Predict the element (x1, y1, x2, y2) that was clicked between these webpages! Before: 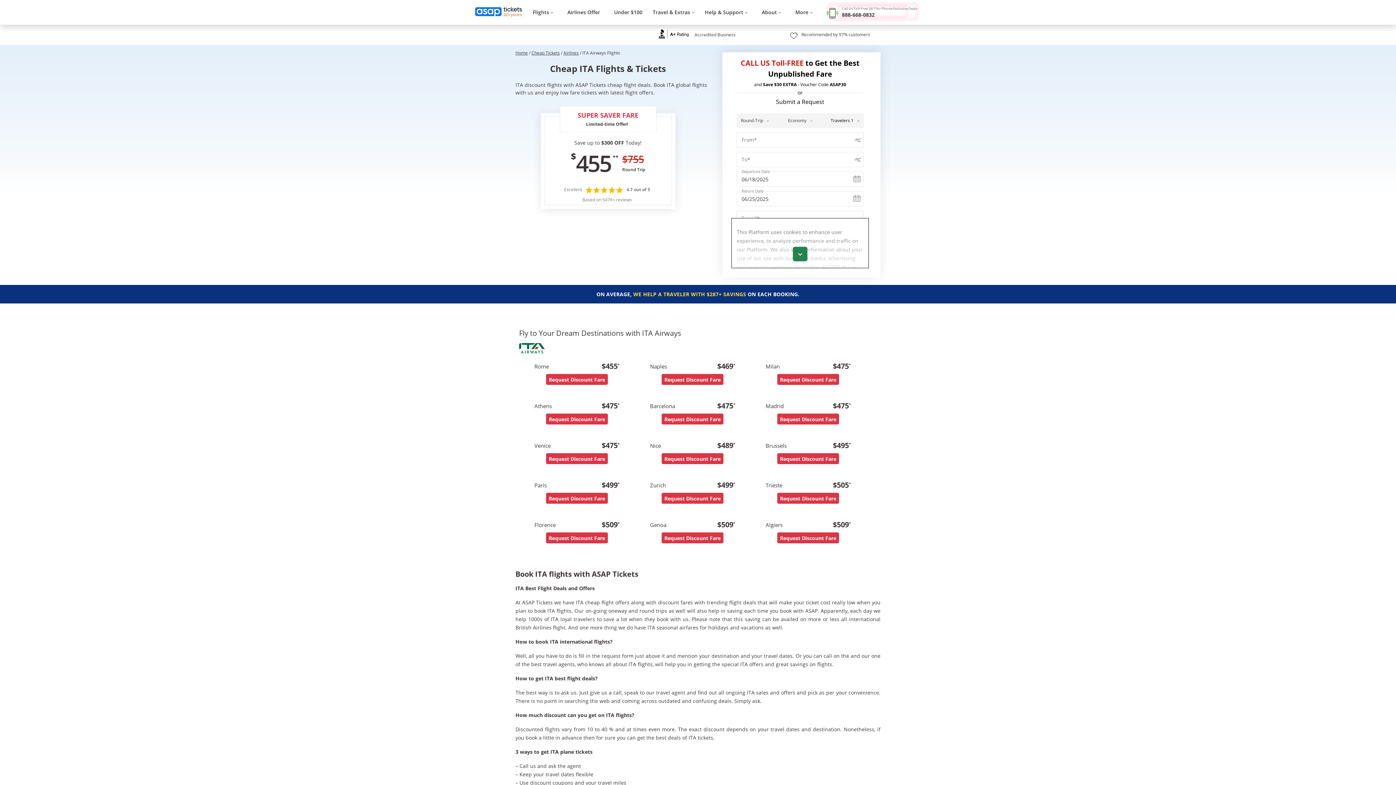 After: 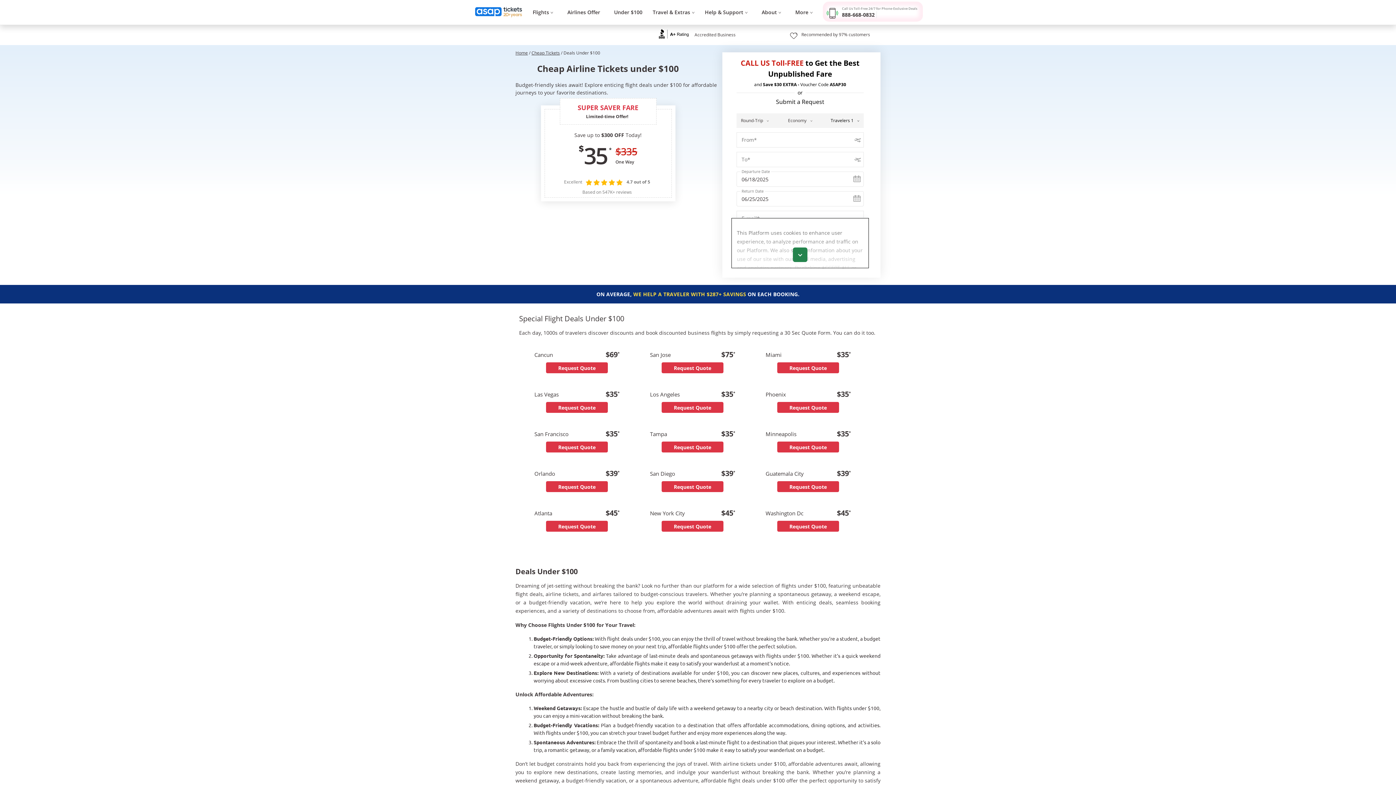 Action: label: Under $100 bbox: (614, 0, 642, 24)